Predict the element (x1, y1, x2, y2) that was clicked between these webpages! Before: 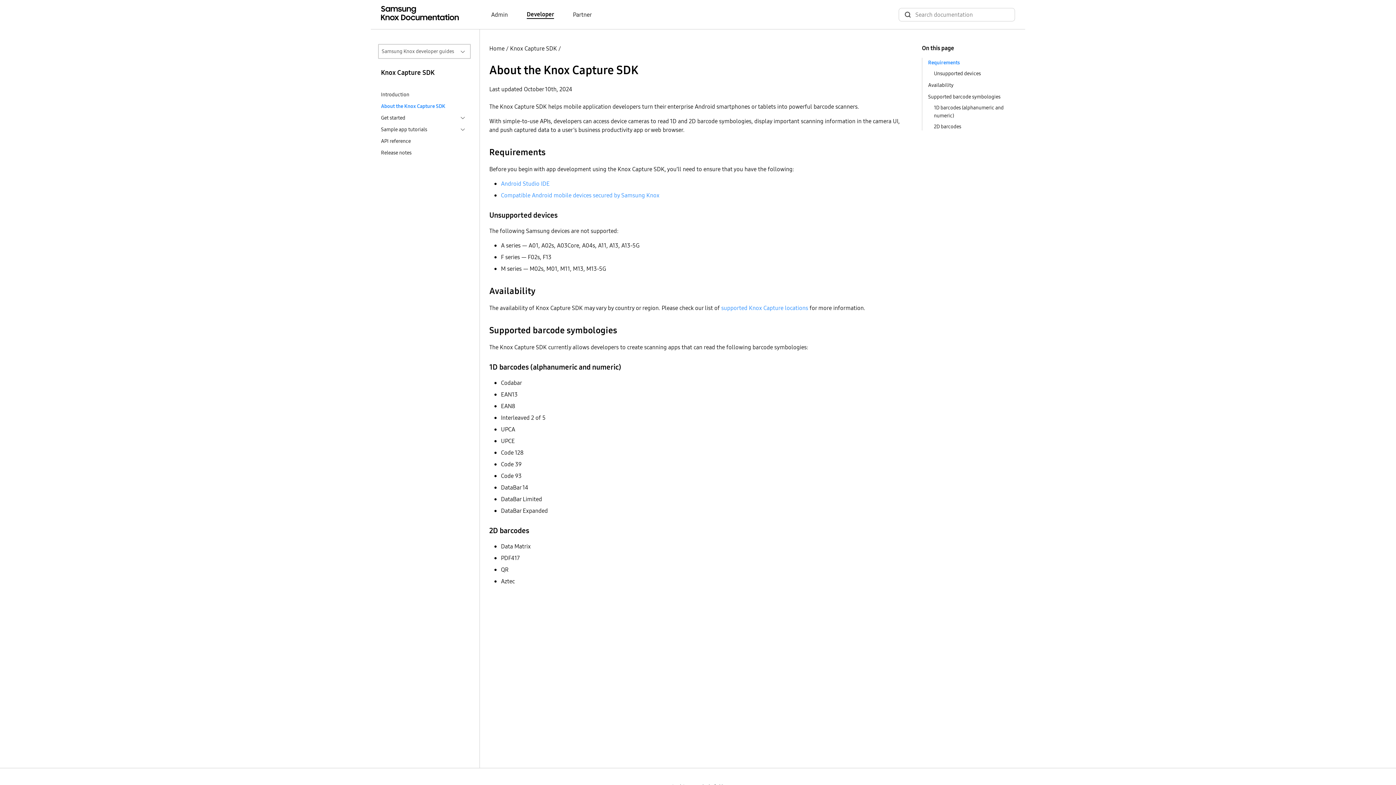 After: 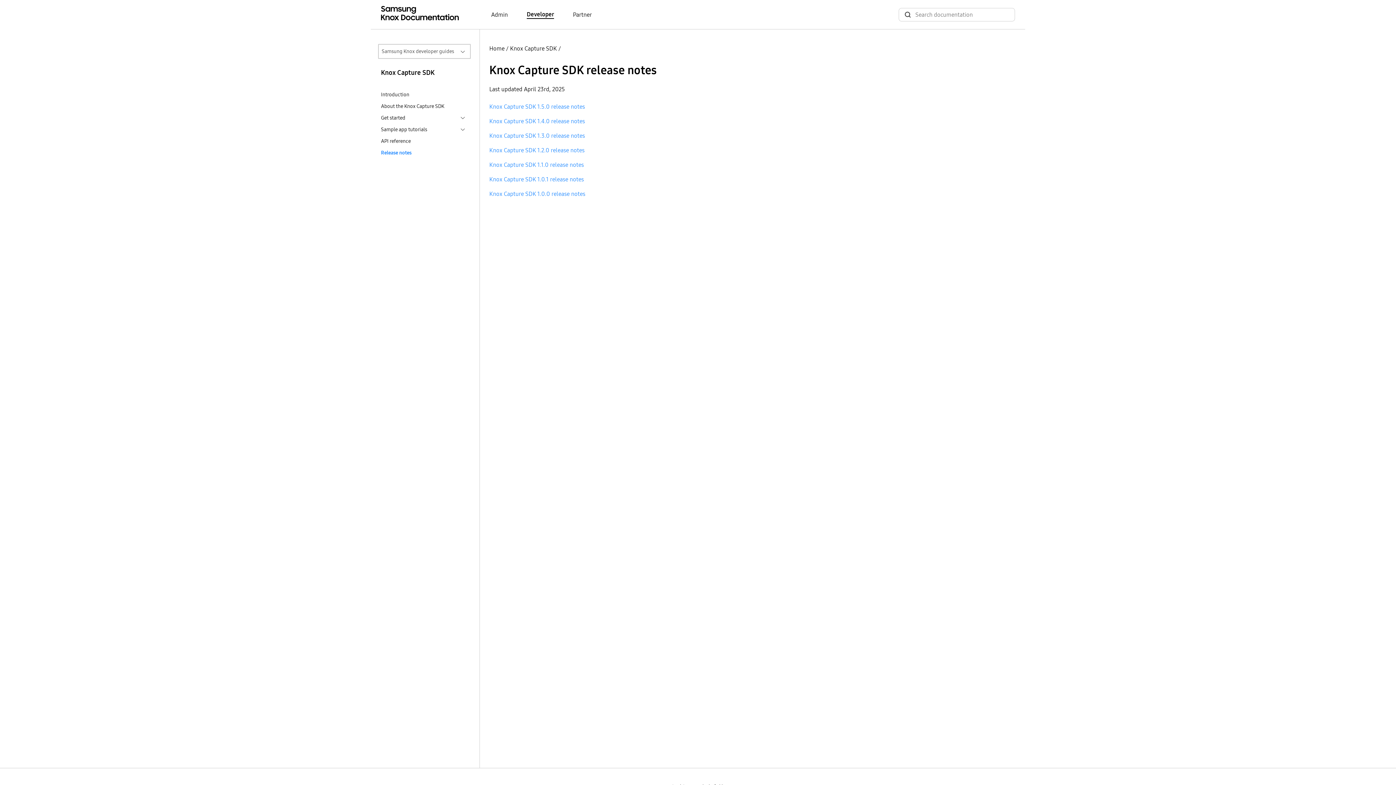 Action: bbox: (381, 148, 411, 157) label: Release notes